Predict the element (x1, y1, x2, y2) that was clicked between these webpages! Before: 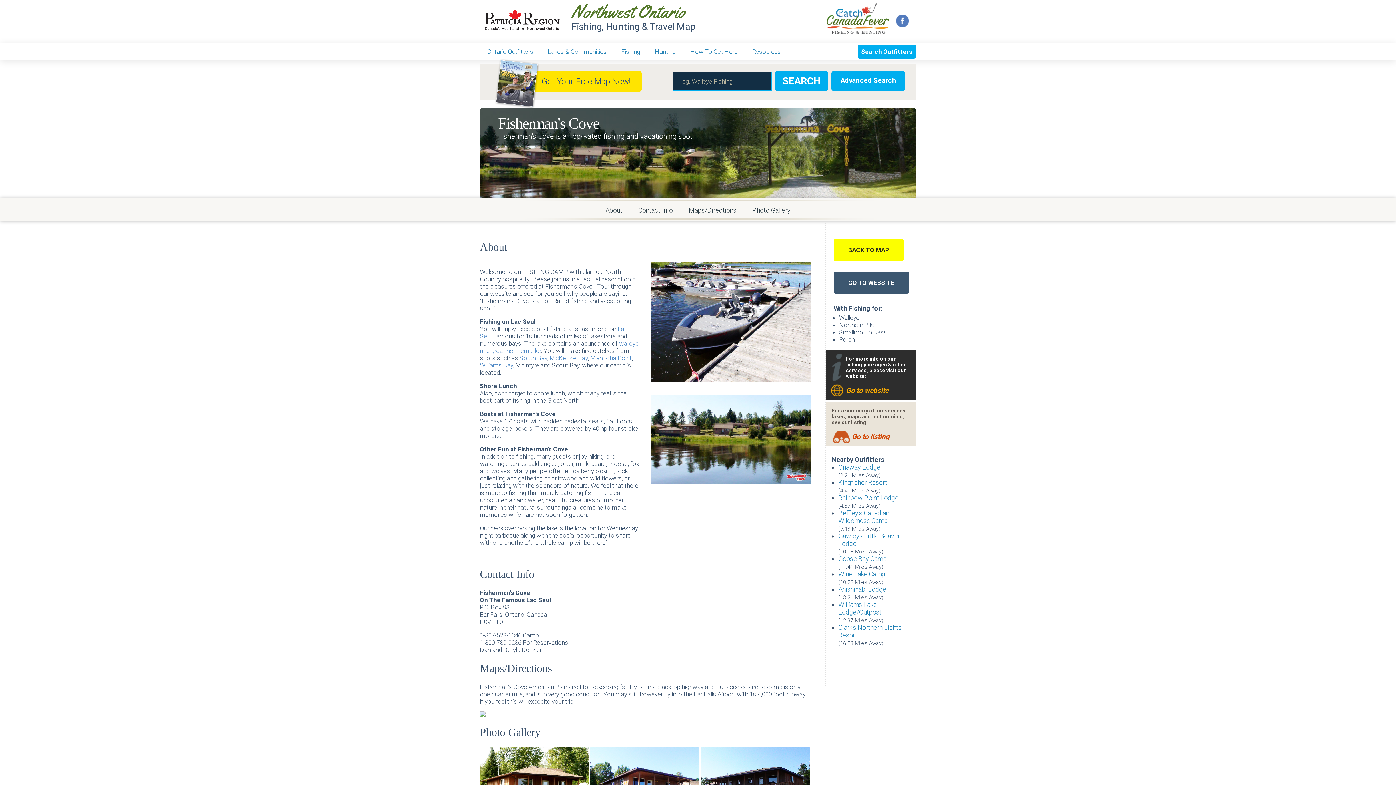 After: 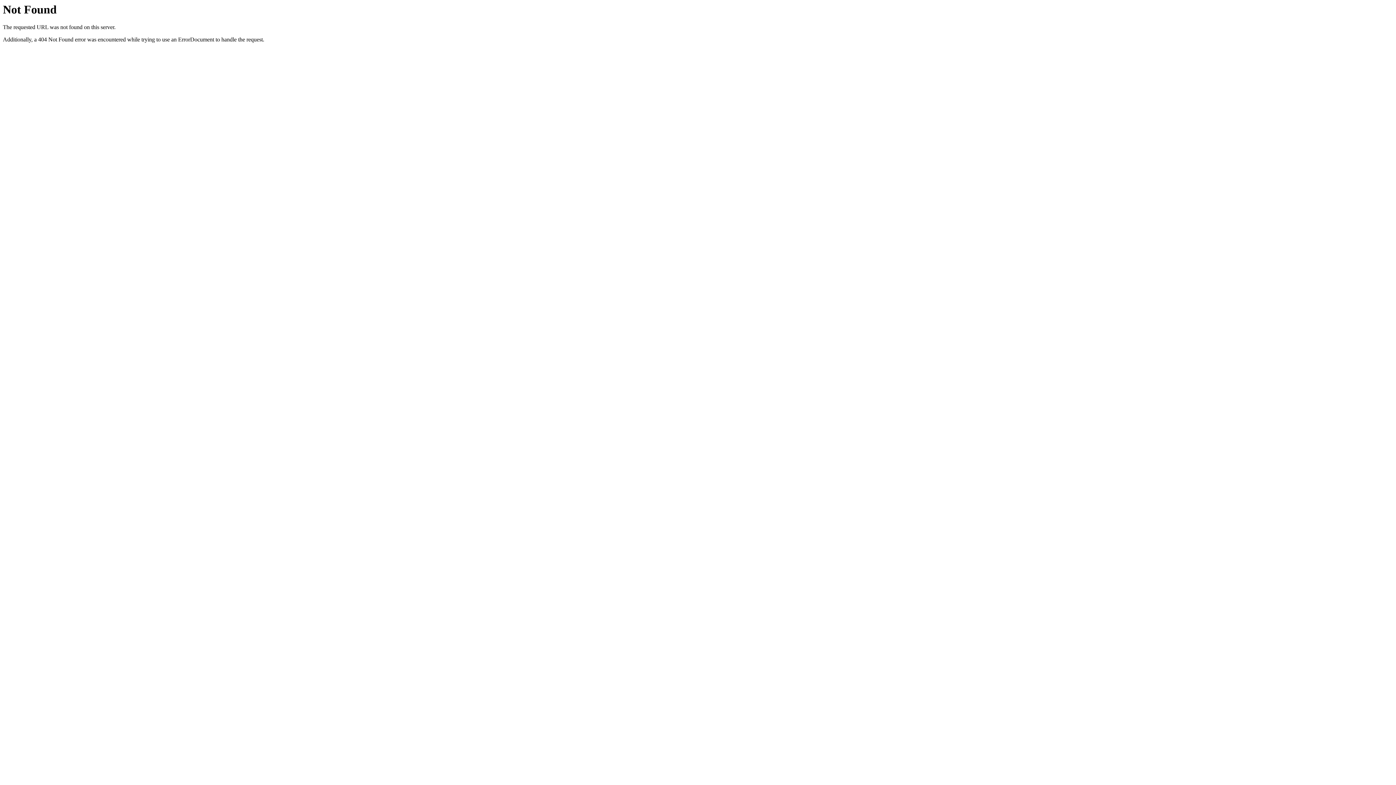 Action: label: Goose Bay Camp bbox: (838, 555, 886, 562)